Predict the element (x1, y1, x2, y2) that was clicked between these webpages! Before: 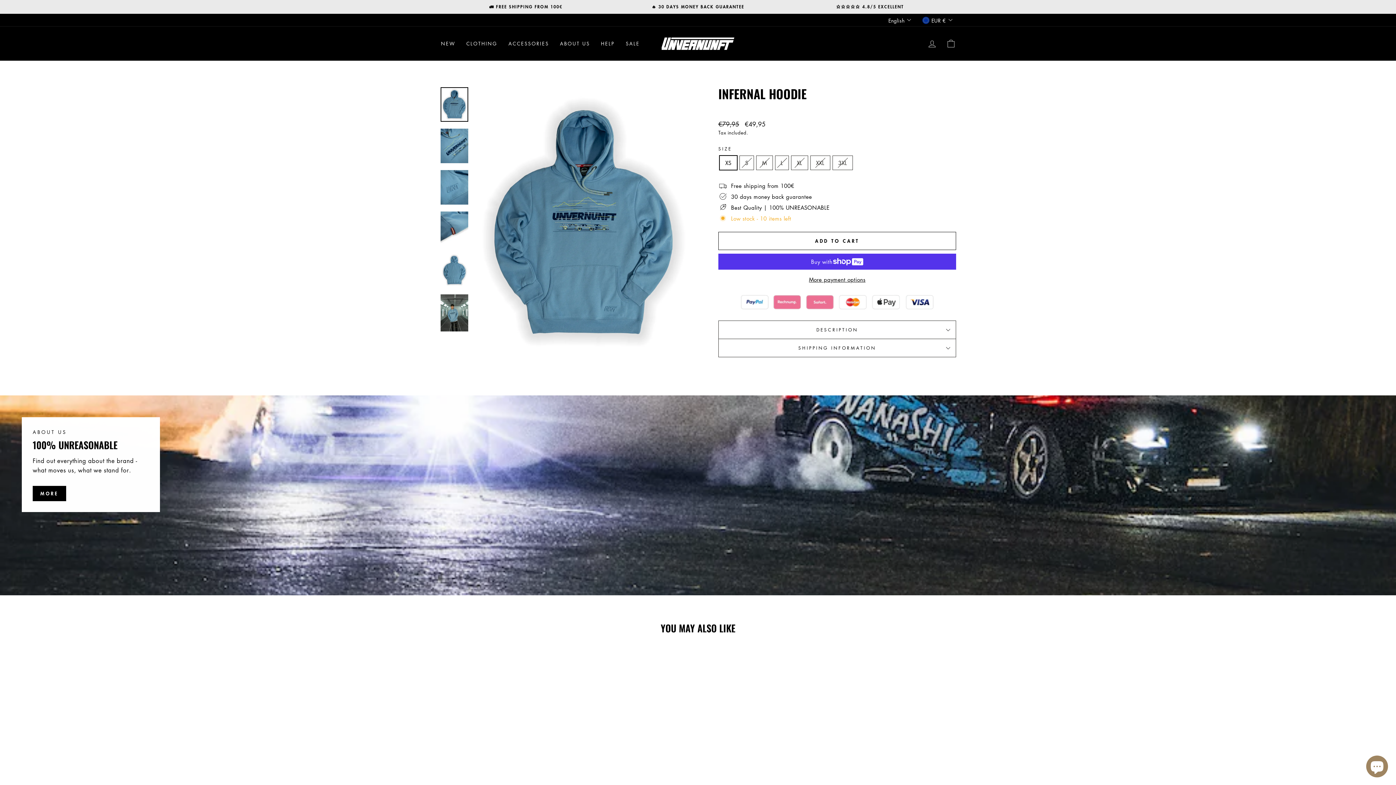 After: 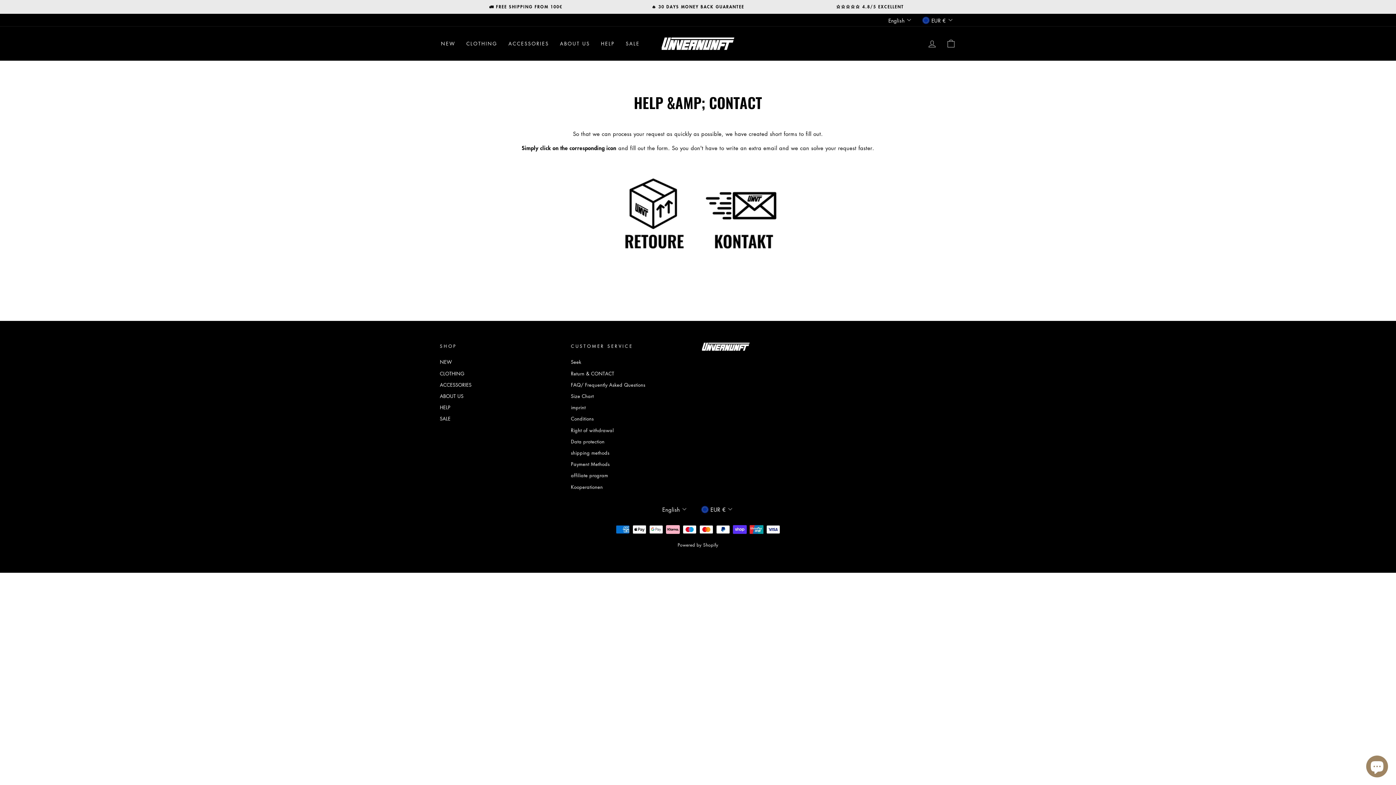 Action: label: HELP bbox: (595, 37, 620, 50)